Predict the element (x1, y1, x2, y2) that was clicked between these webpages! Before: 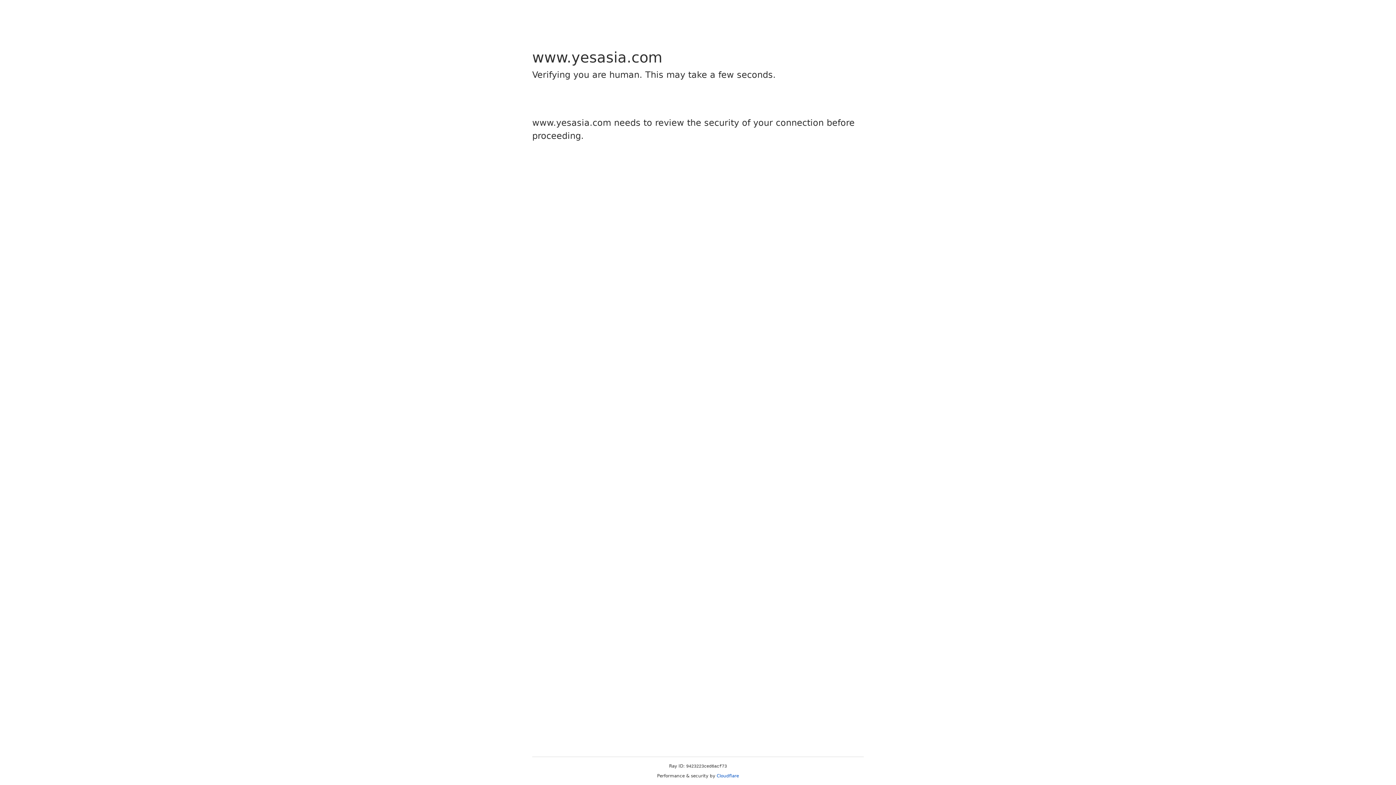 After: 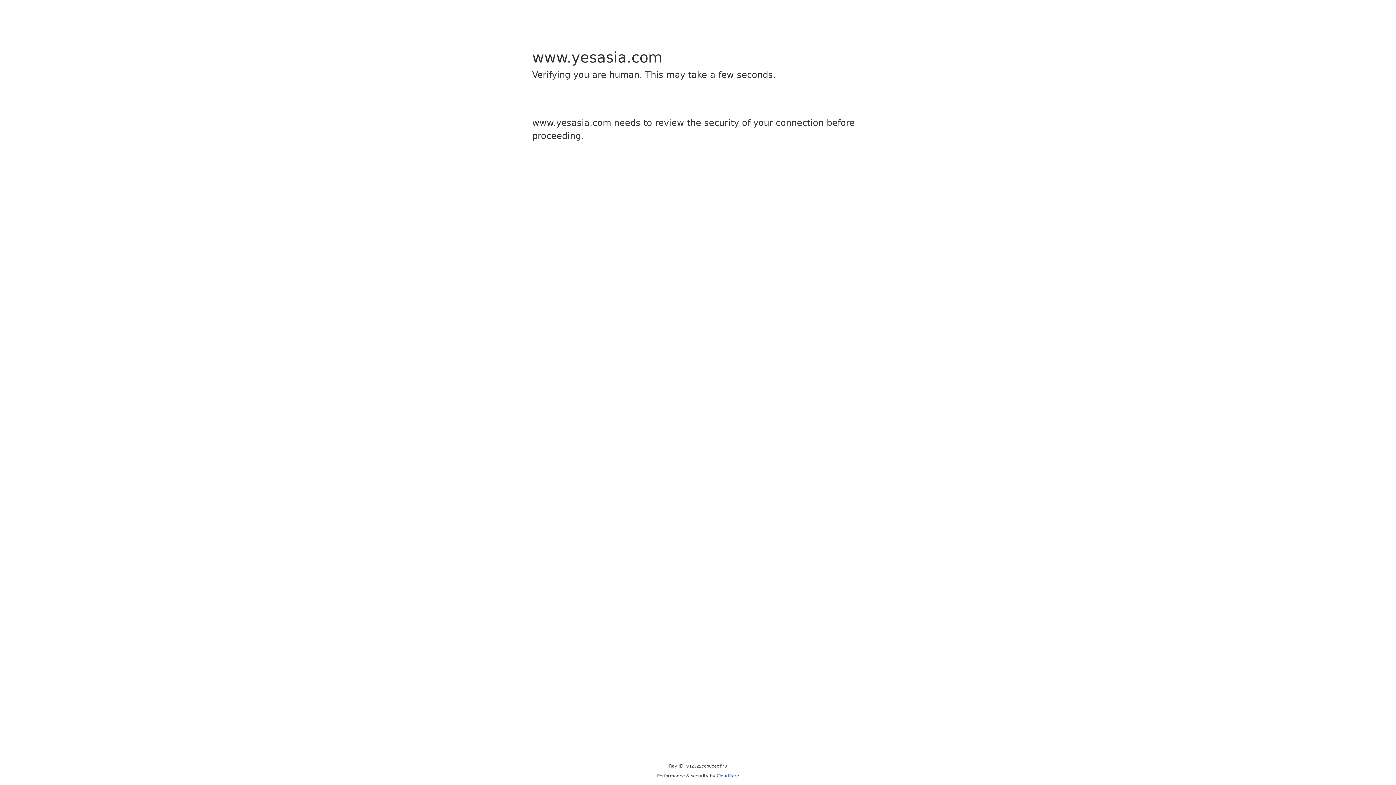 Action: bbox: (716, 773, 739, 778) label: Cloudflare